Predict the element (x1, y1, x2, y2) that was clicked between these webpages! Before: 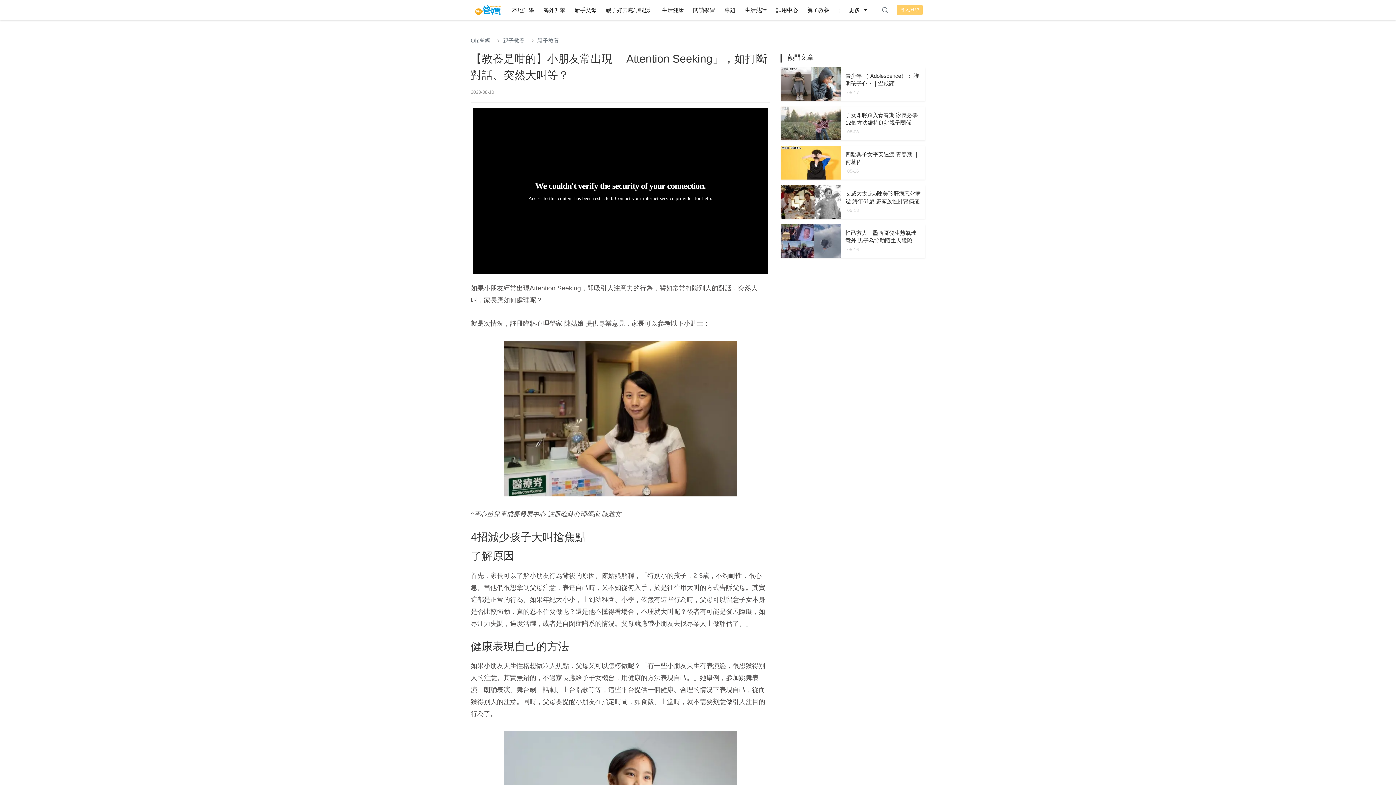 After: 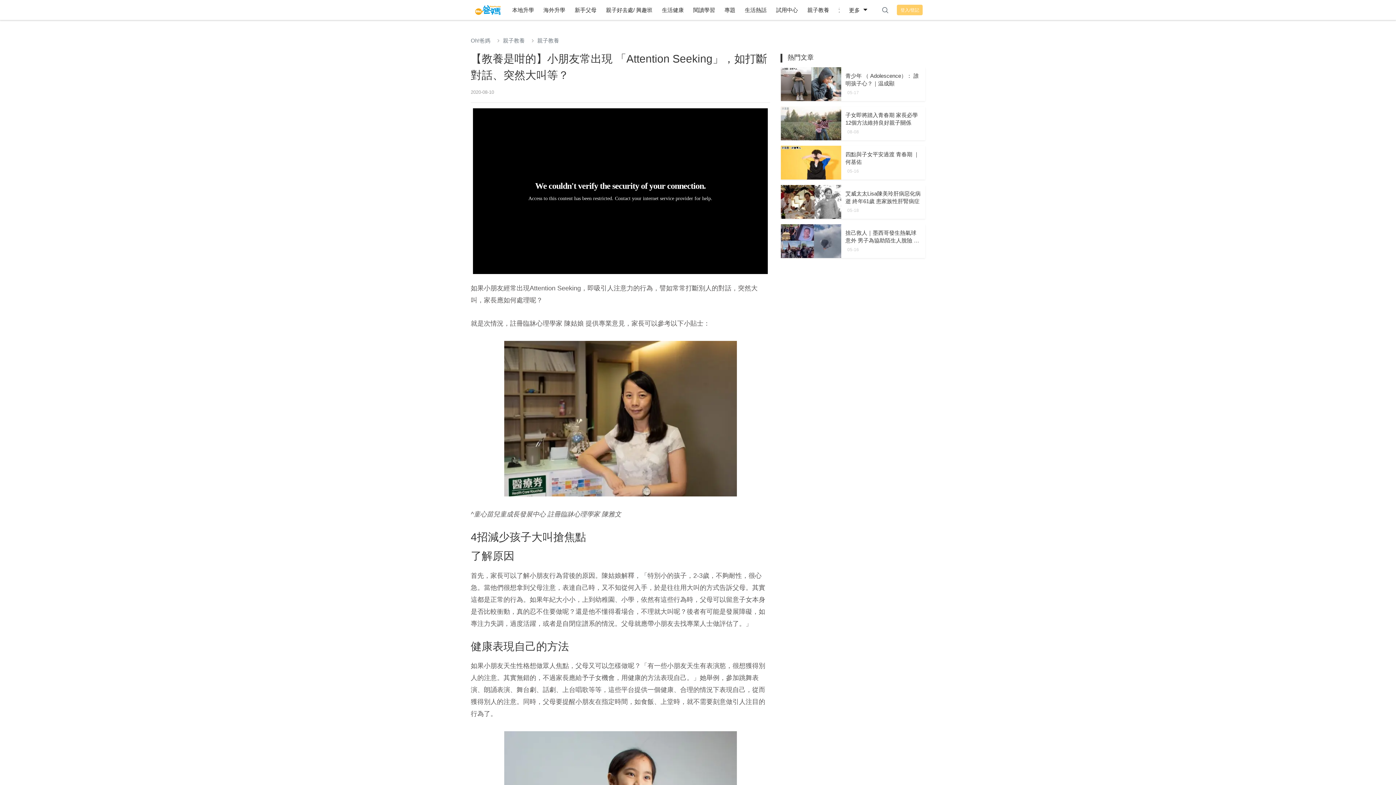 Action: label: 更多  bbox: (844, -2, 873, 22)